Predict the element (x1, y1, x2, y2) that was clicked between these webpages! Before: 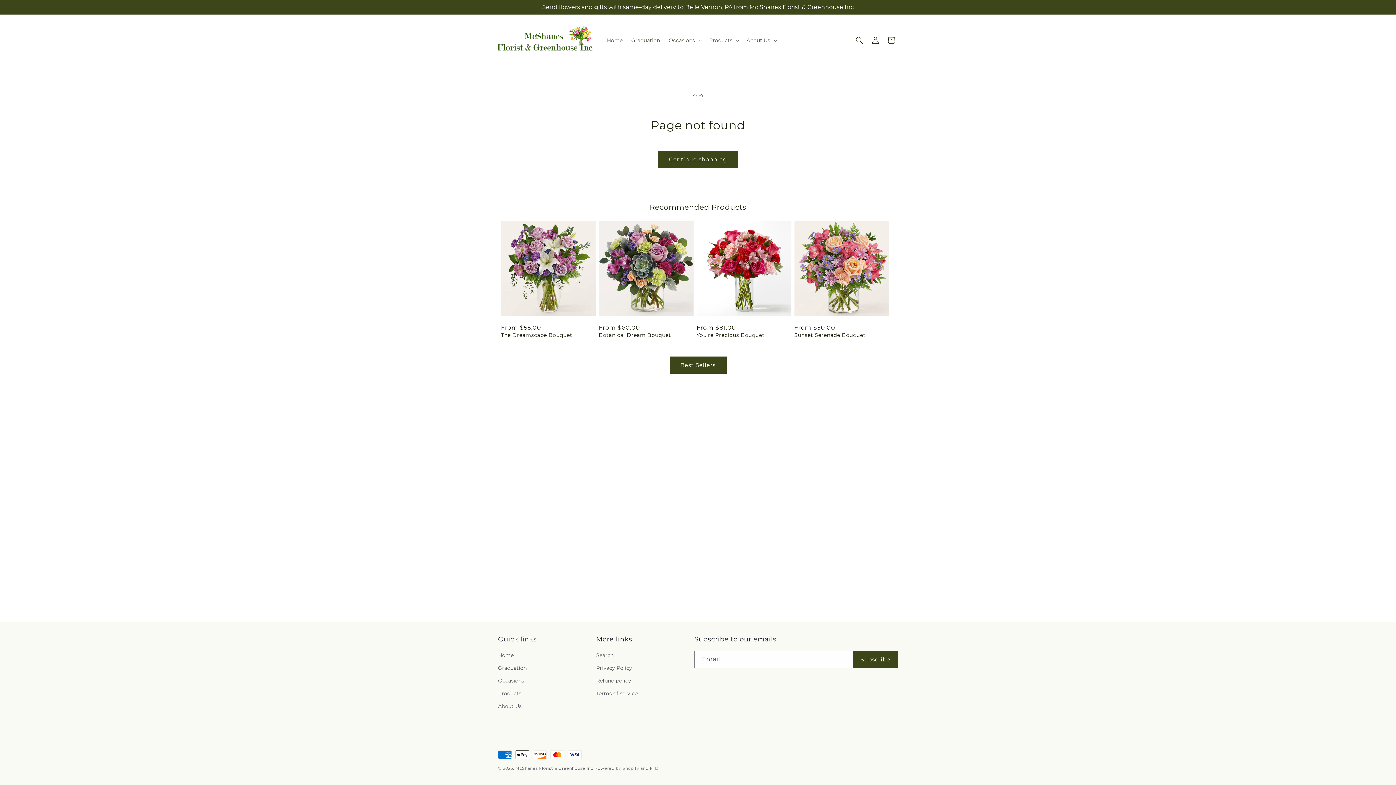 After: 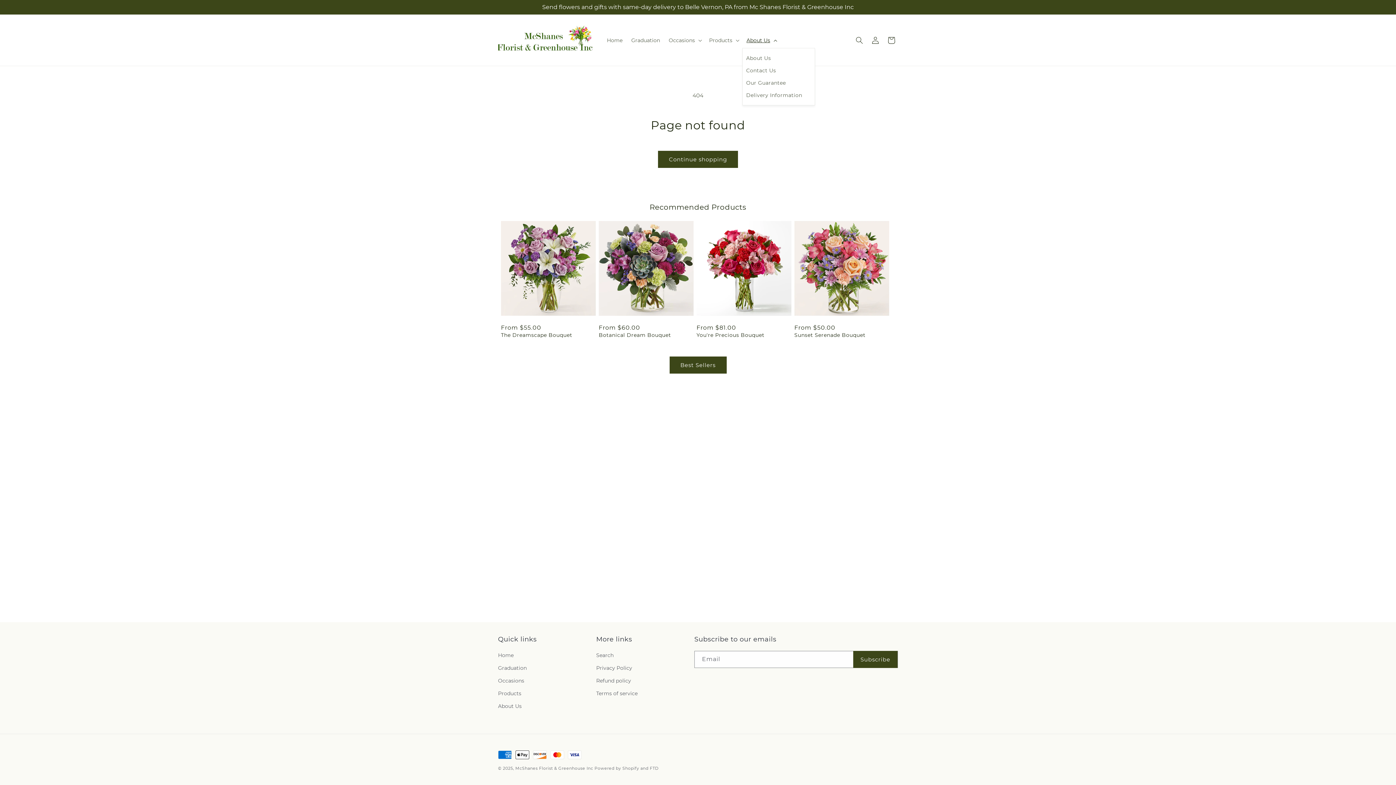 Action: bbox: (742, 32, 780, 47) label: About Us